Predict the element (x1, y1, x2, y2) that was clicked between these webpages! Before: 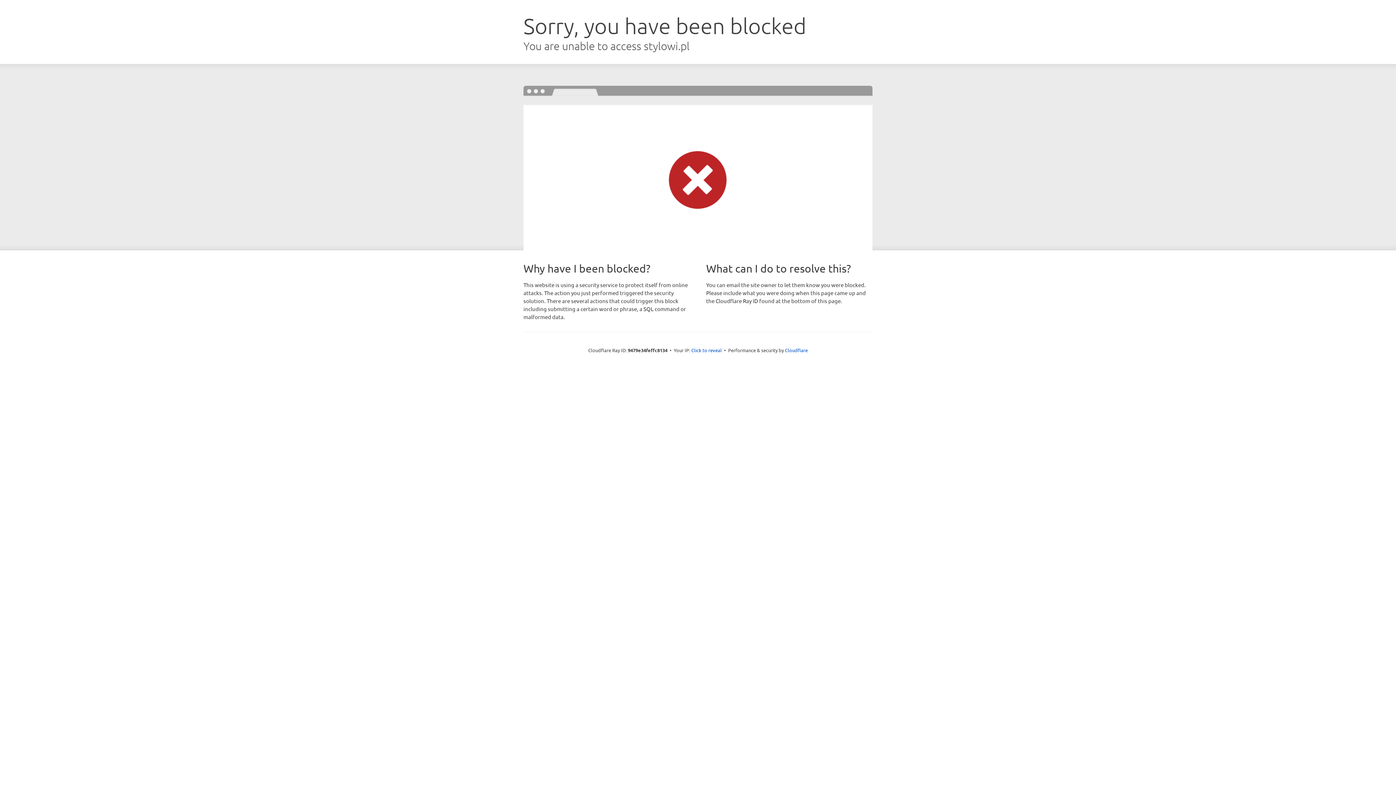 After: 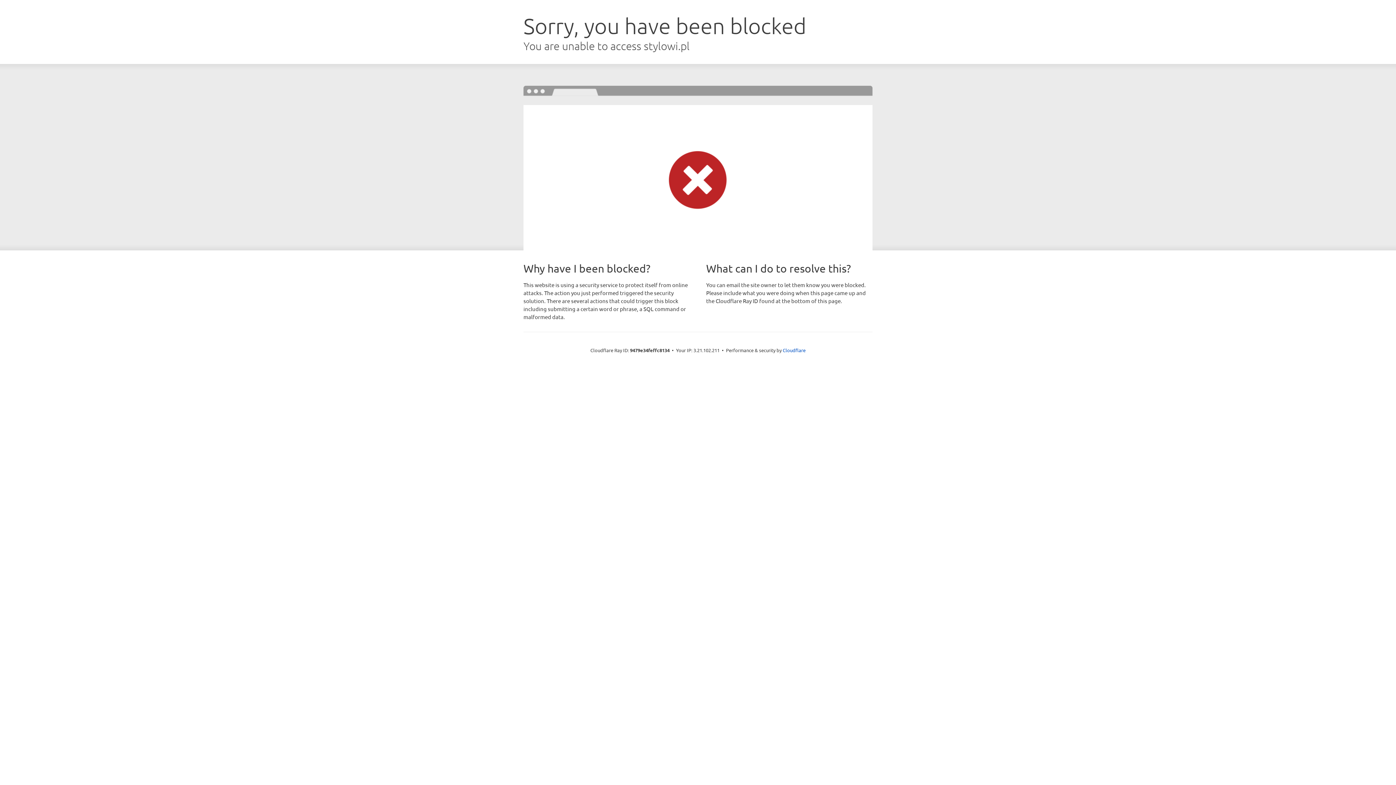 Action: bbox: (691, 346, 722, 353) label: Click to reveal